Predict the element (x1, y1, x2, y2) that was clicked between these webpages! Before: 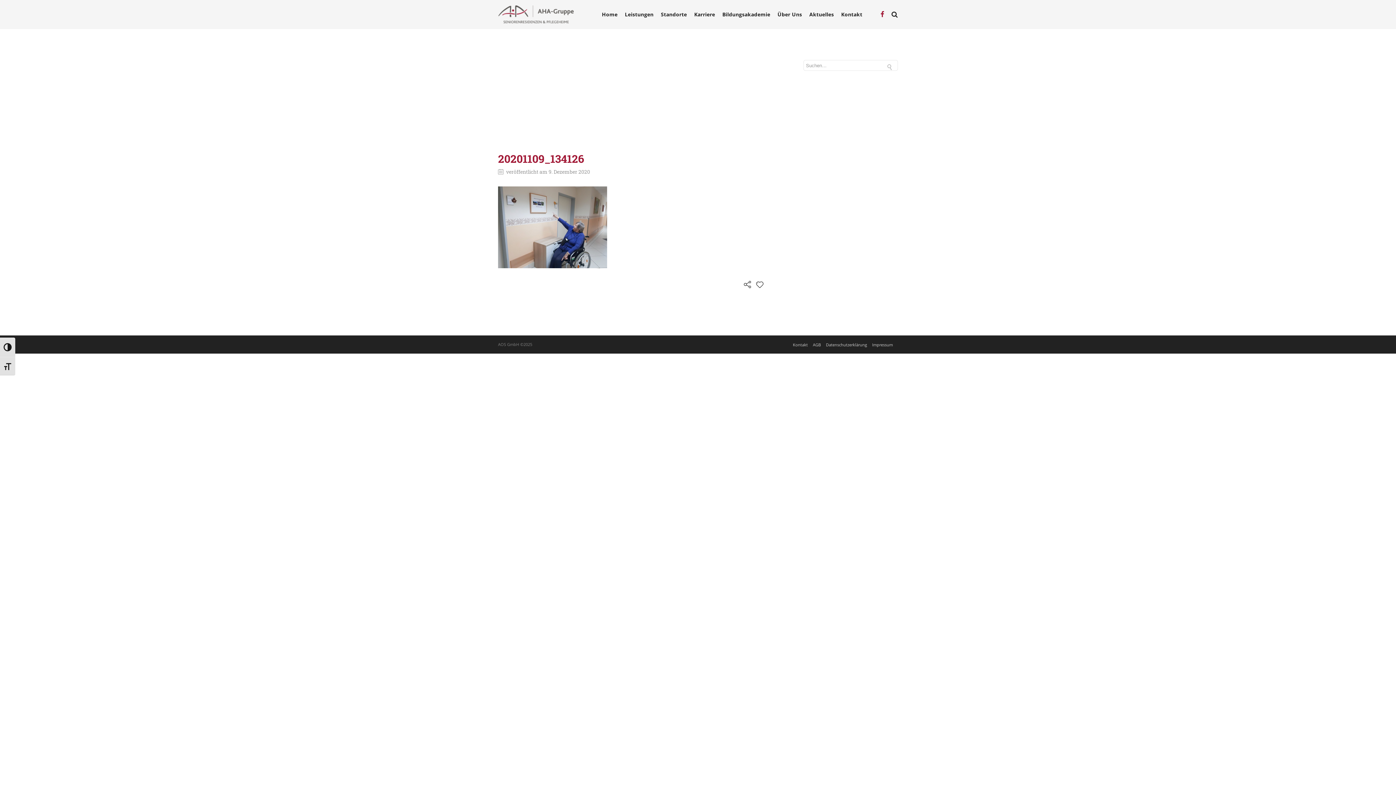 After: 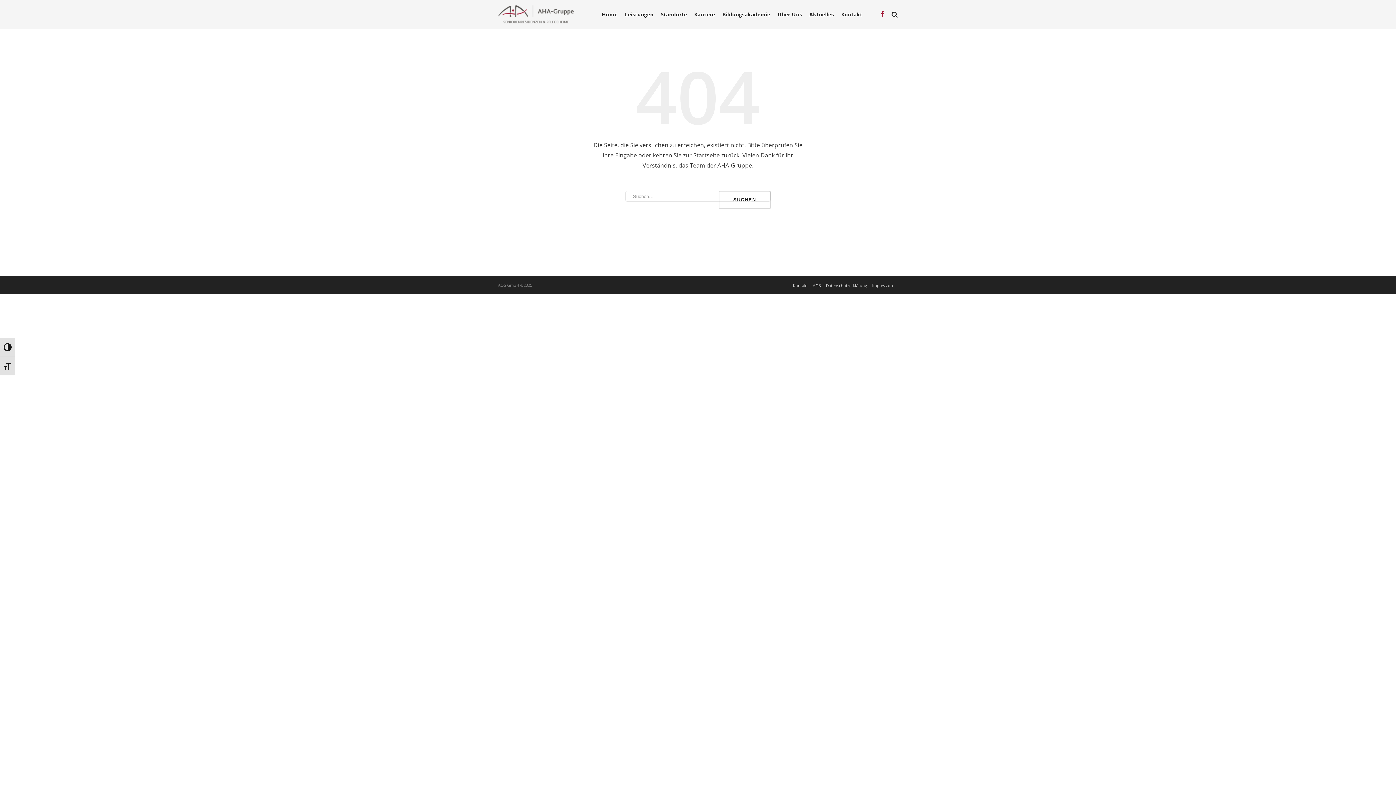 Action: label: Aktuelles bbox: (809, 11, 834, 17)